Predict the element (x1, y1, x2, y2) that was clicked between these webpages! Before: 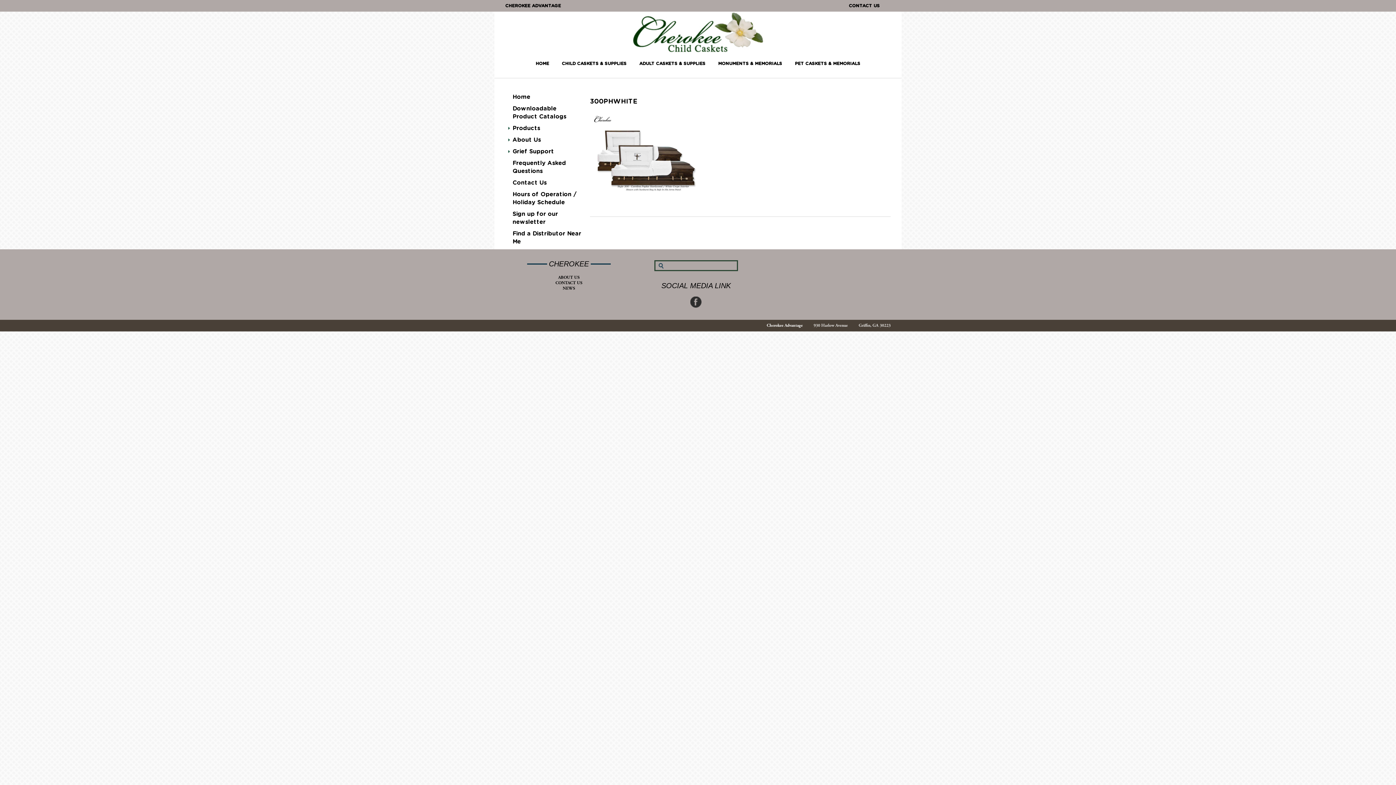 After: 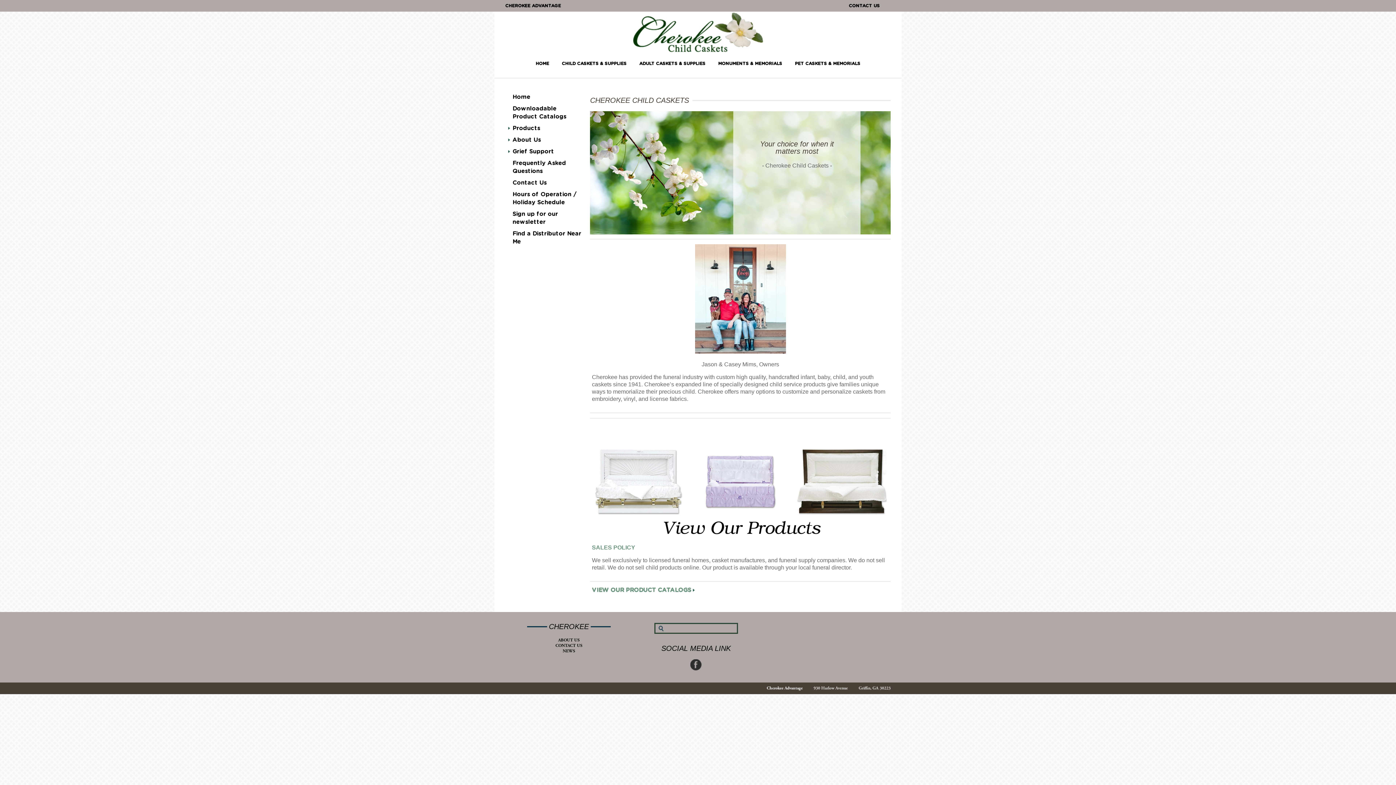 Action: label: Home bbox: (512, 94, 530, 100)